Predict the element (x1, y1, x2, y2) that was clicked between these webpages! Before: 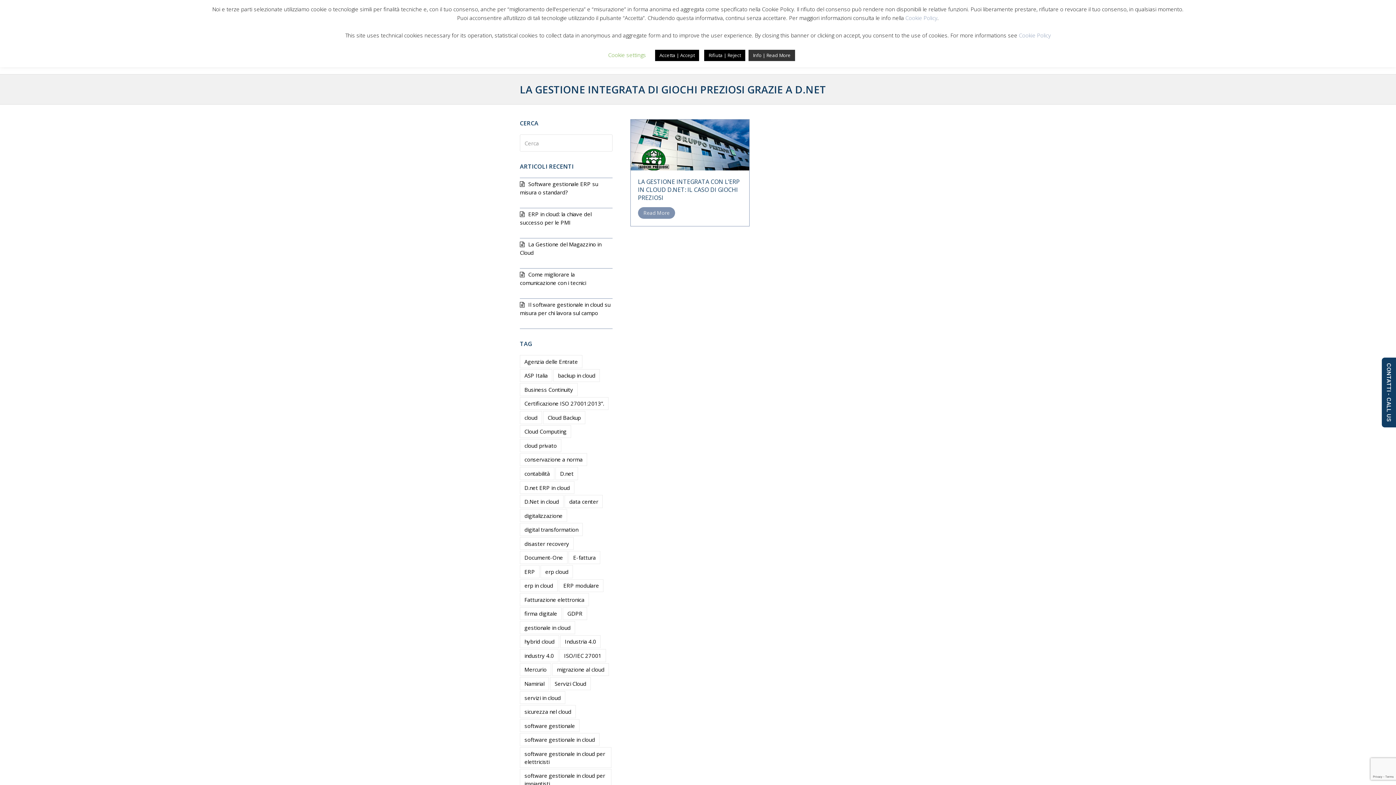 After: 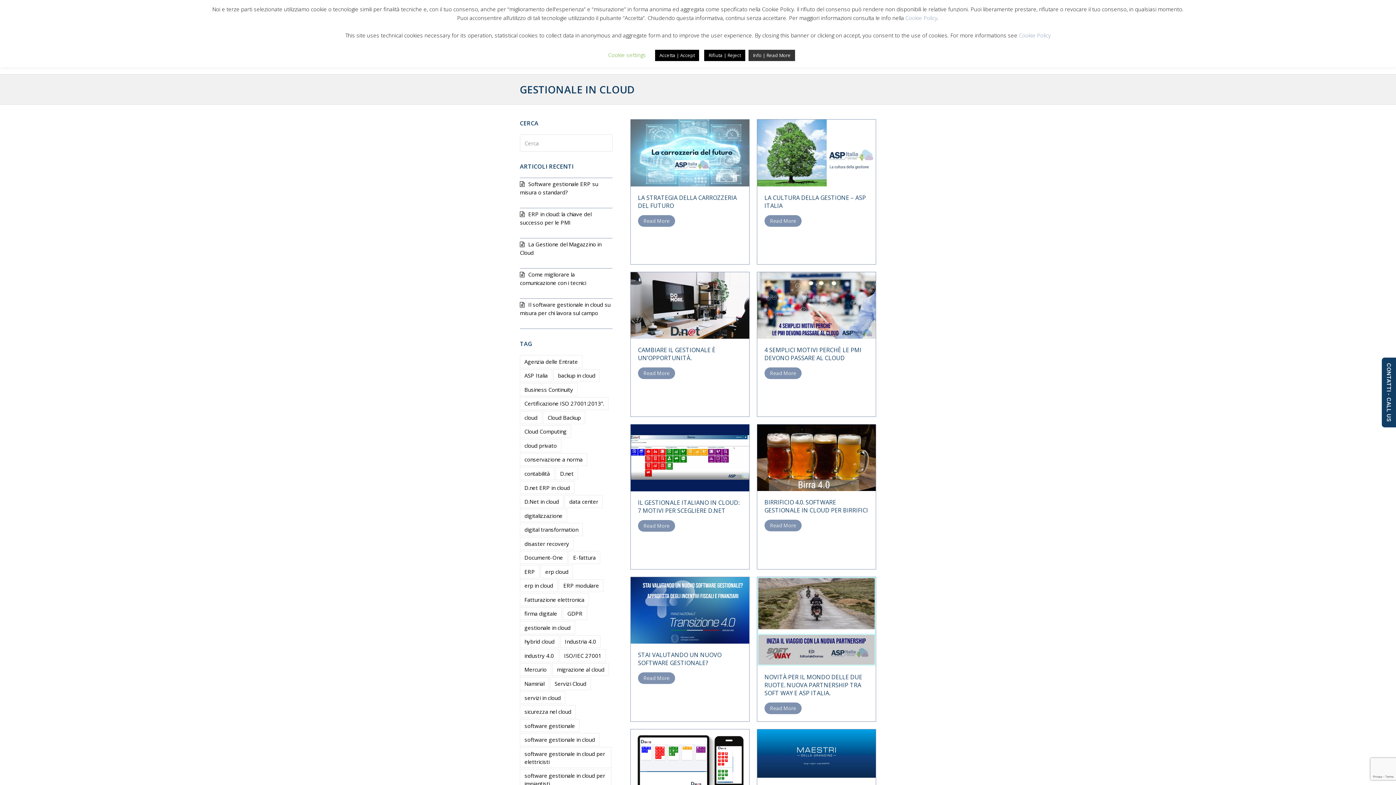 Action: label: gestionale in cloud bbox: (520, 621, 575, 634)